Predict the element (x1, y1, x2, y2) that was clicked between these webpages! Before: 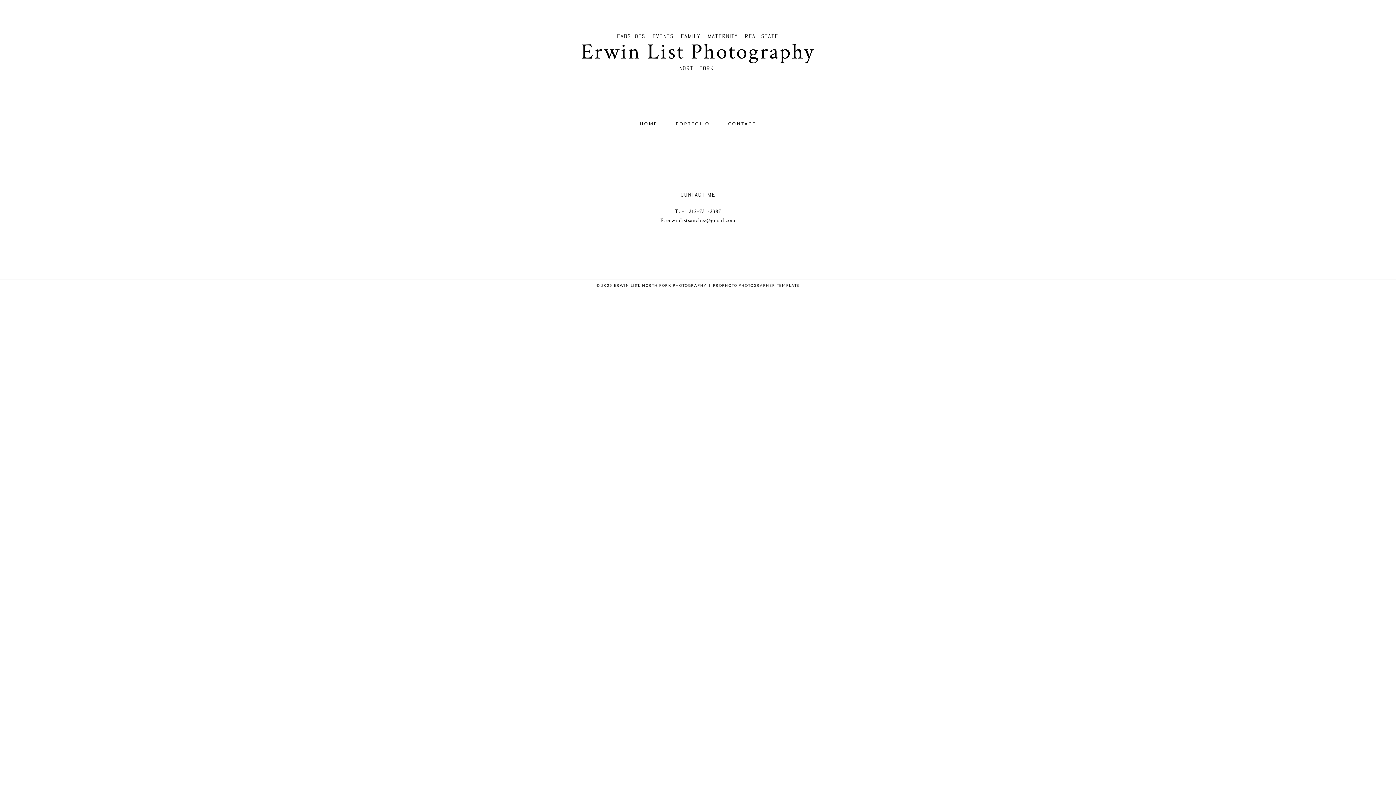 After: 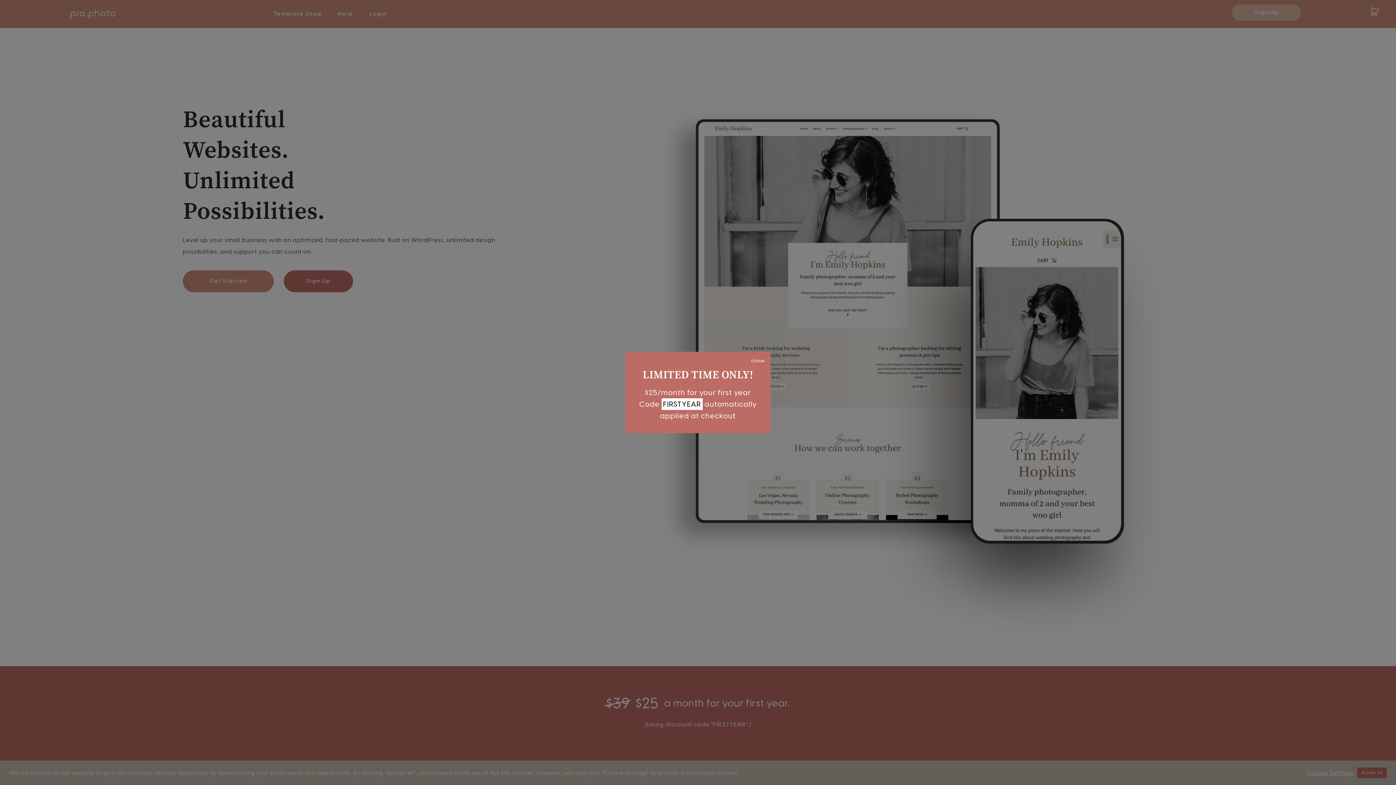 Action: bbox: (713, 283, 799, 287) label: PROPHOTO PHOTOGRAPHER TEMPLATE